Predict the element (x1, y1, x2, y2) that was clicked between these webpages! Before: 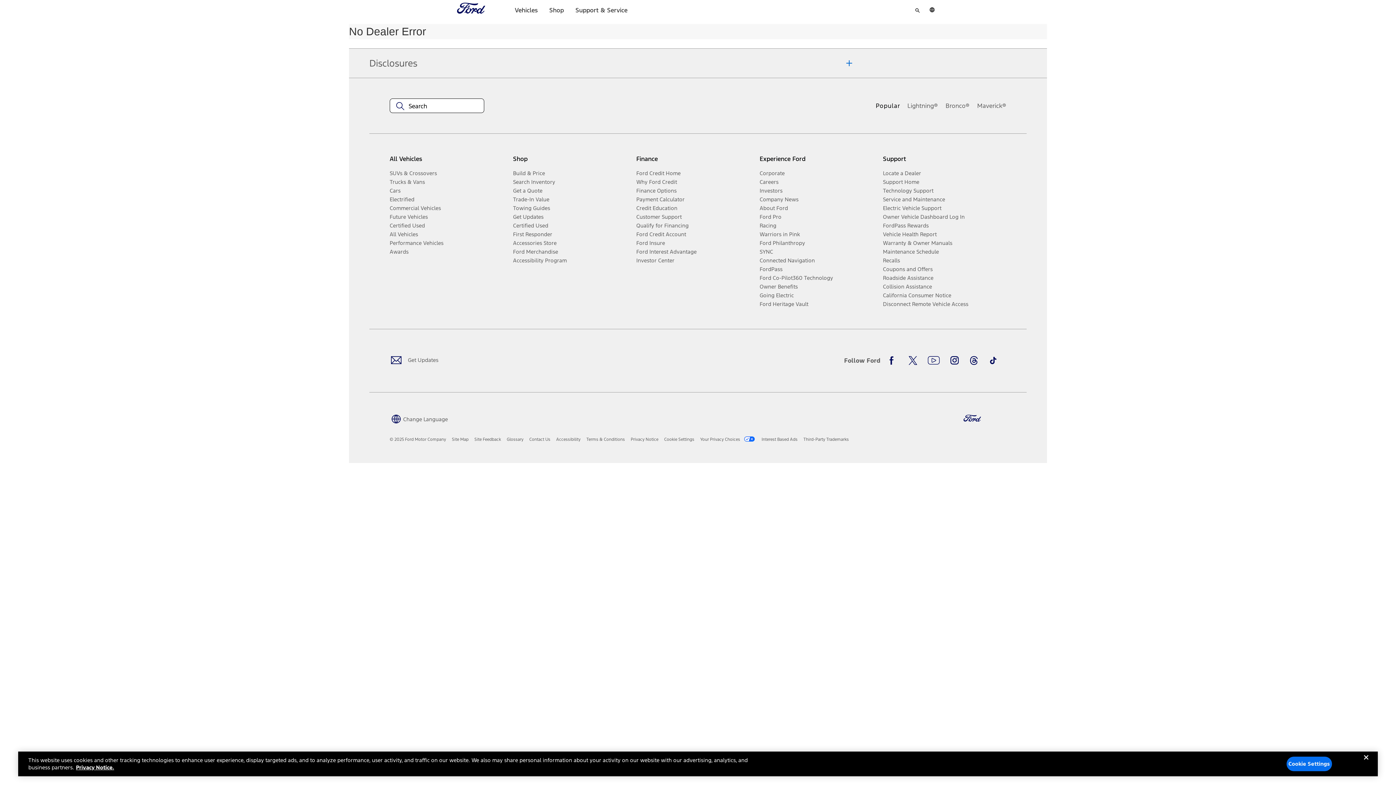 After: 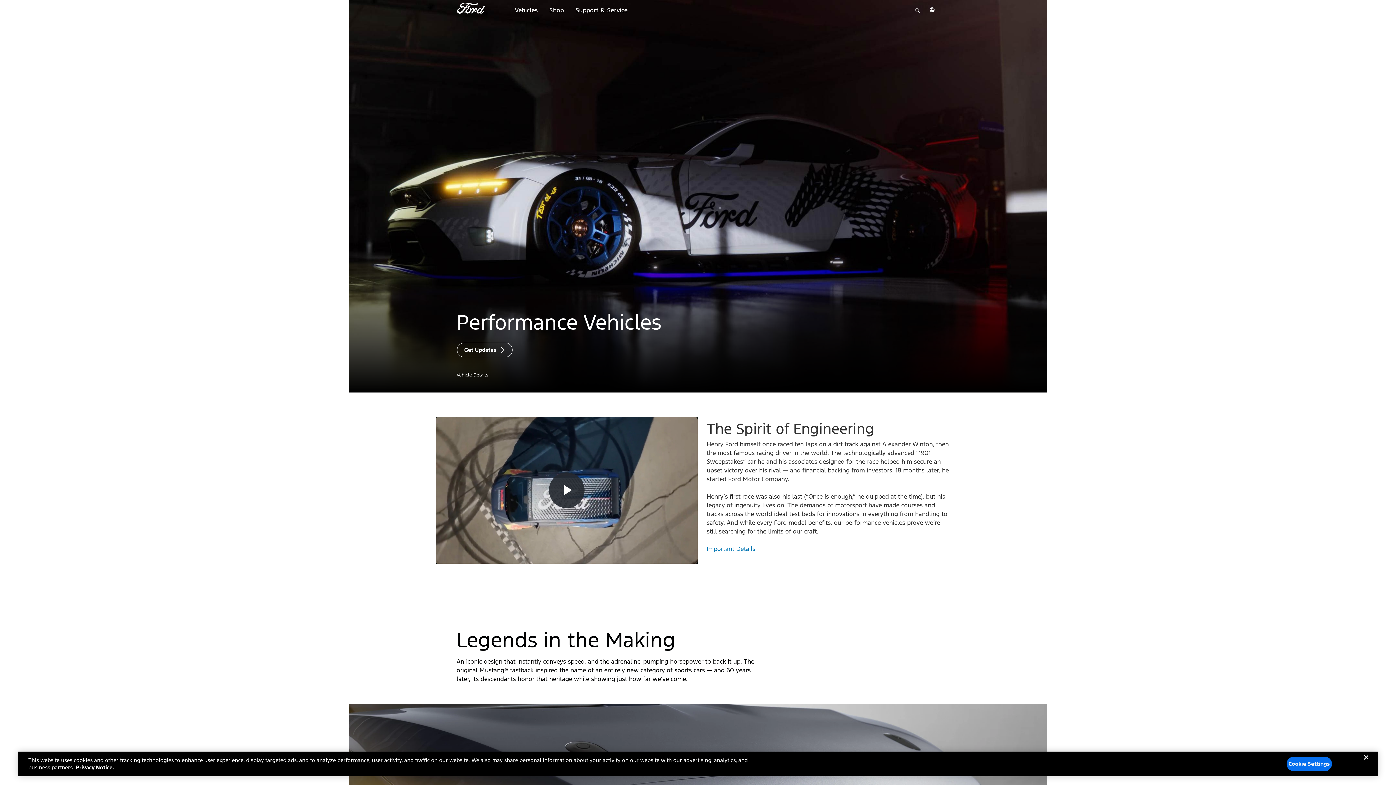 Action: label: Performance Vehicles bbox: (389, 238, 507, 247)